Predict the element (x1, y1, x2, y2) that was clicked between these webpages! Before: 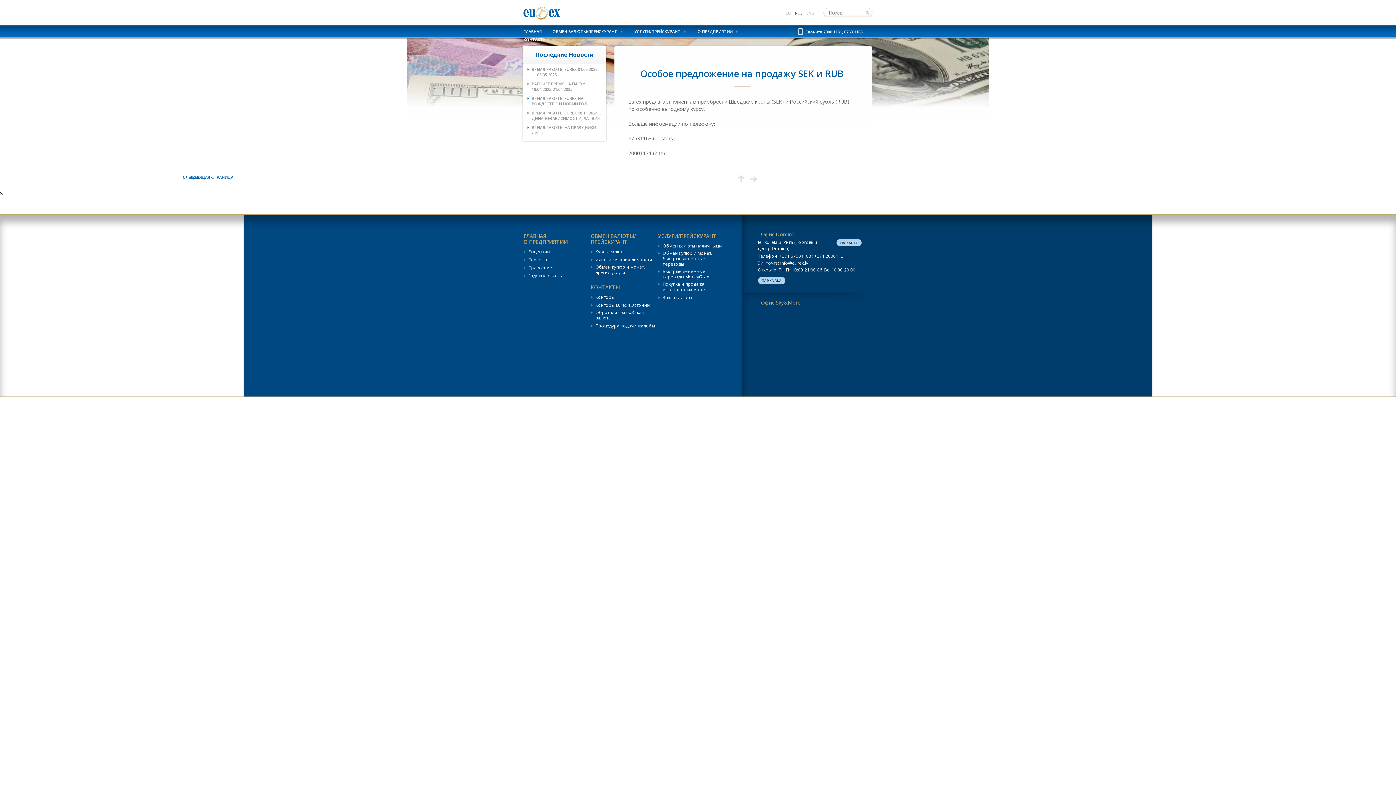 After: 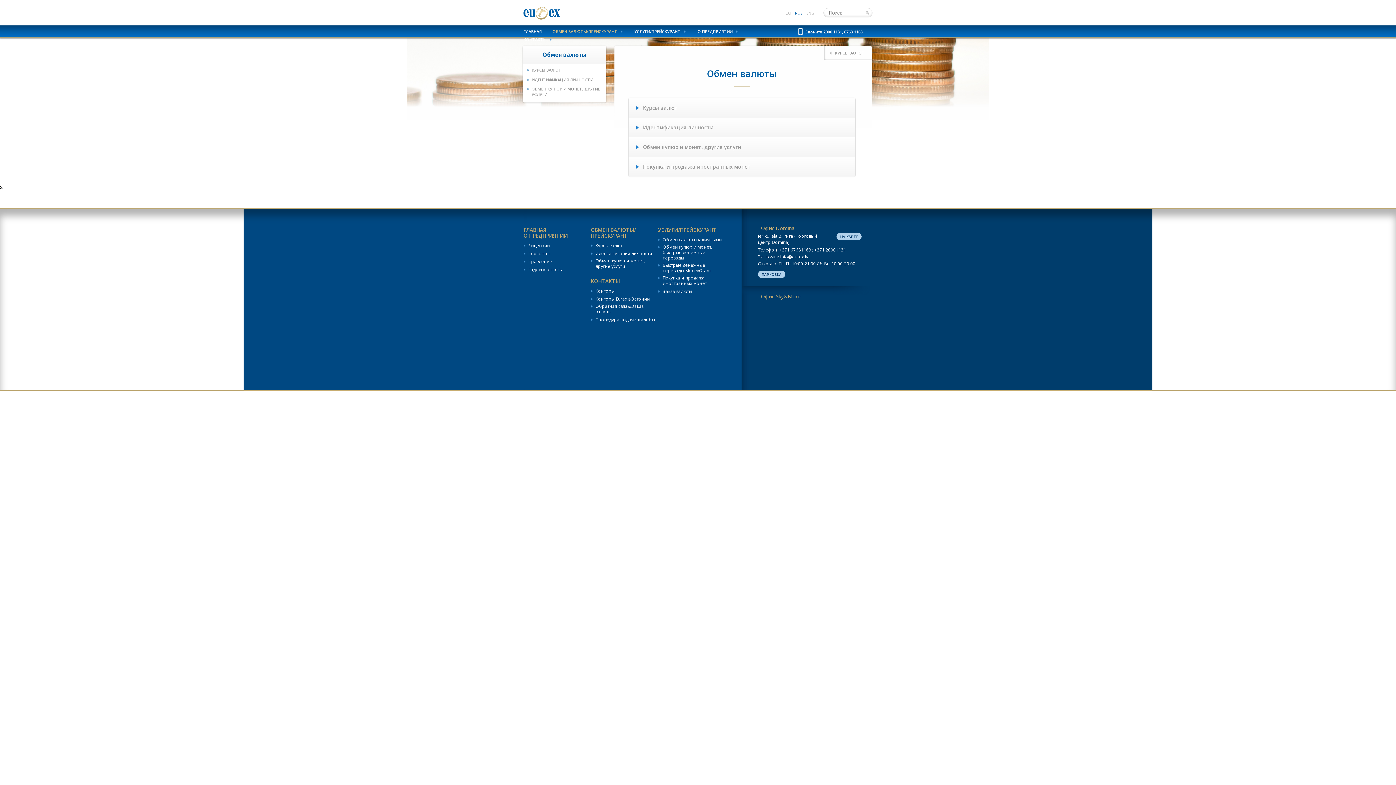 Action: bbox: (552, 28, 623, 38) label: ОБМЕН ВАЛЮТЫ/ПРЕЙСКУРАНТ